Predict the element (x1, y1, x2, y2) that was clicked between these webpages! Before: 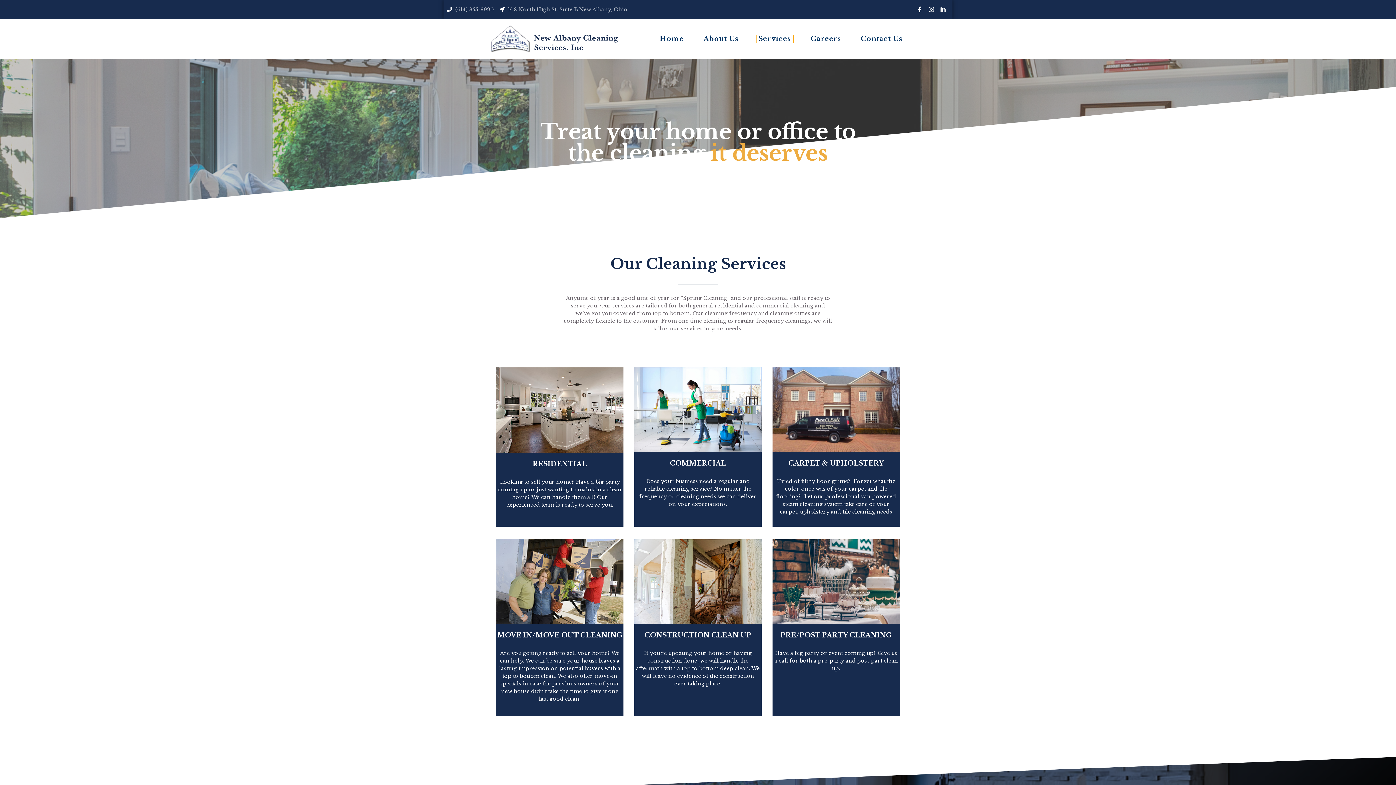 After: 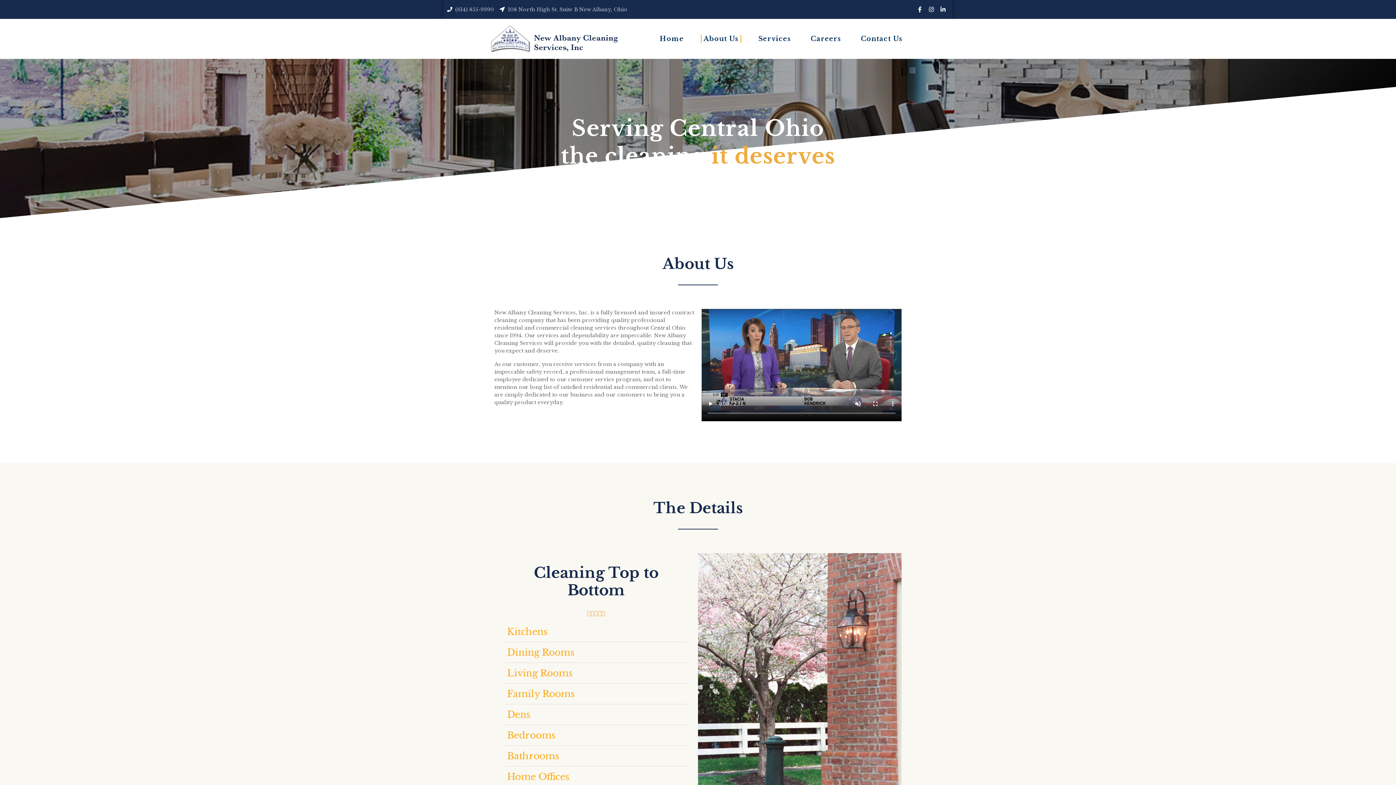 Action: label: About Us bbox: (701, 34, 741, 42)